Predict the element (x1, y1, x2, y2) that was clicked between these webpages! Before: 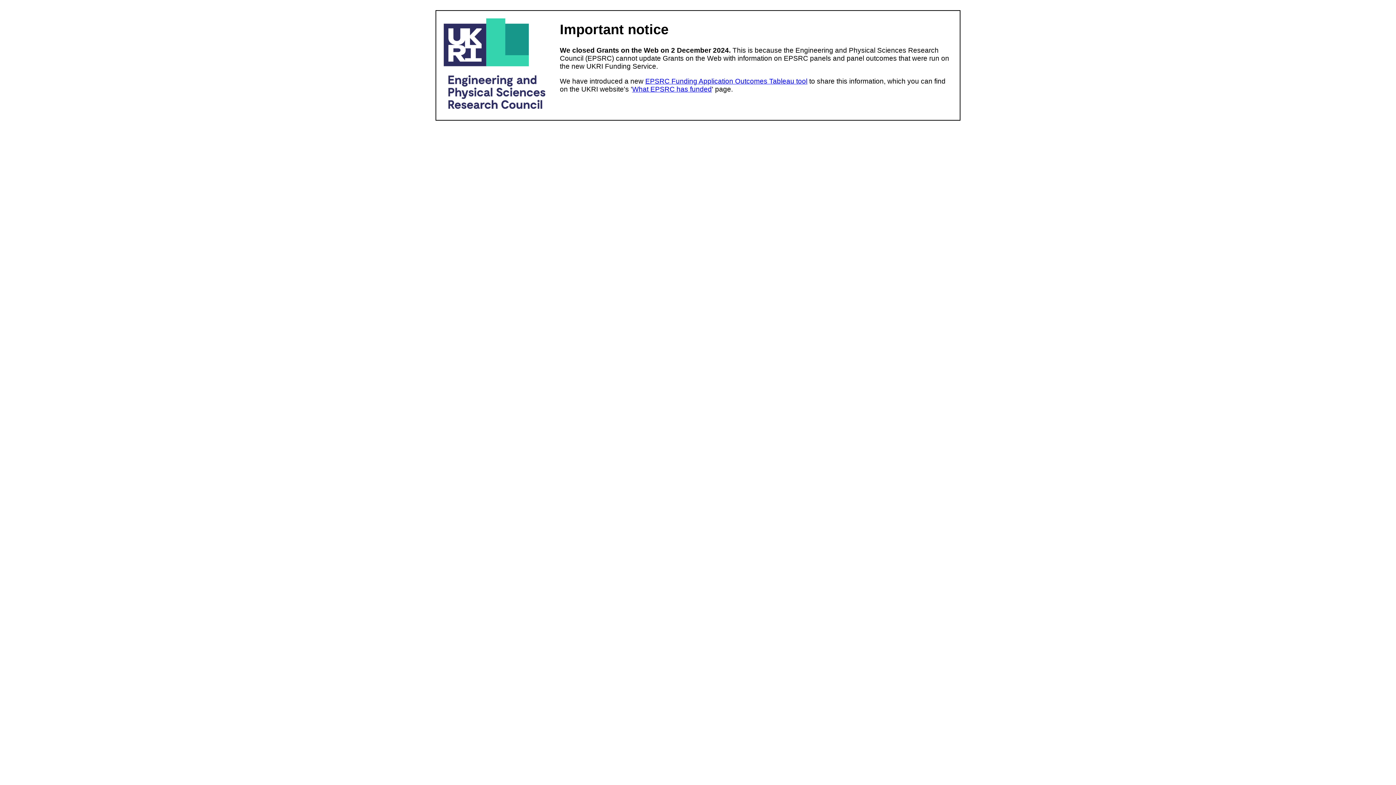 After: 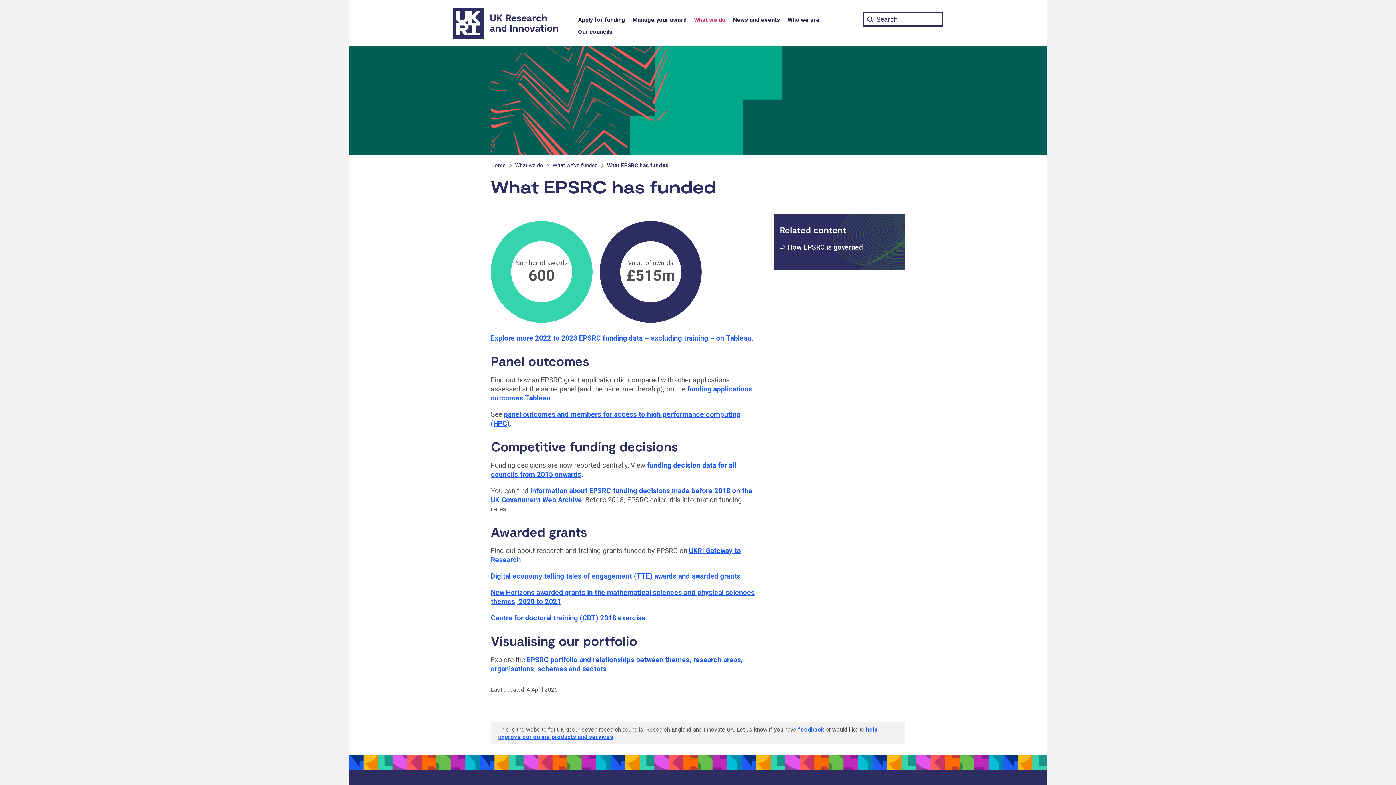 Action: bbox: (632, 85, 712, 93) label: What EPSRC has funded